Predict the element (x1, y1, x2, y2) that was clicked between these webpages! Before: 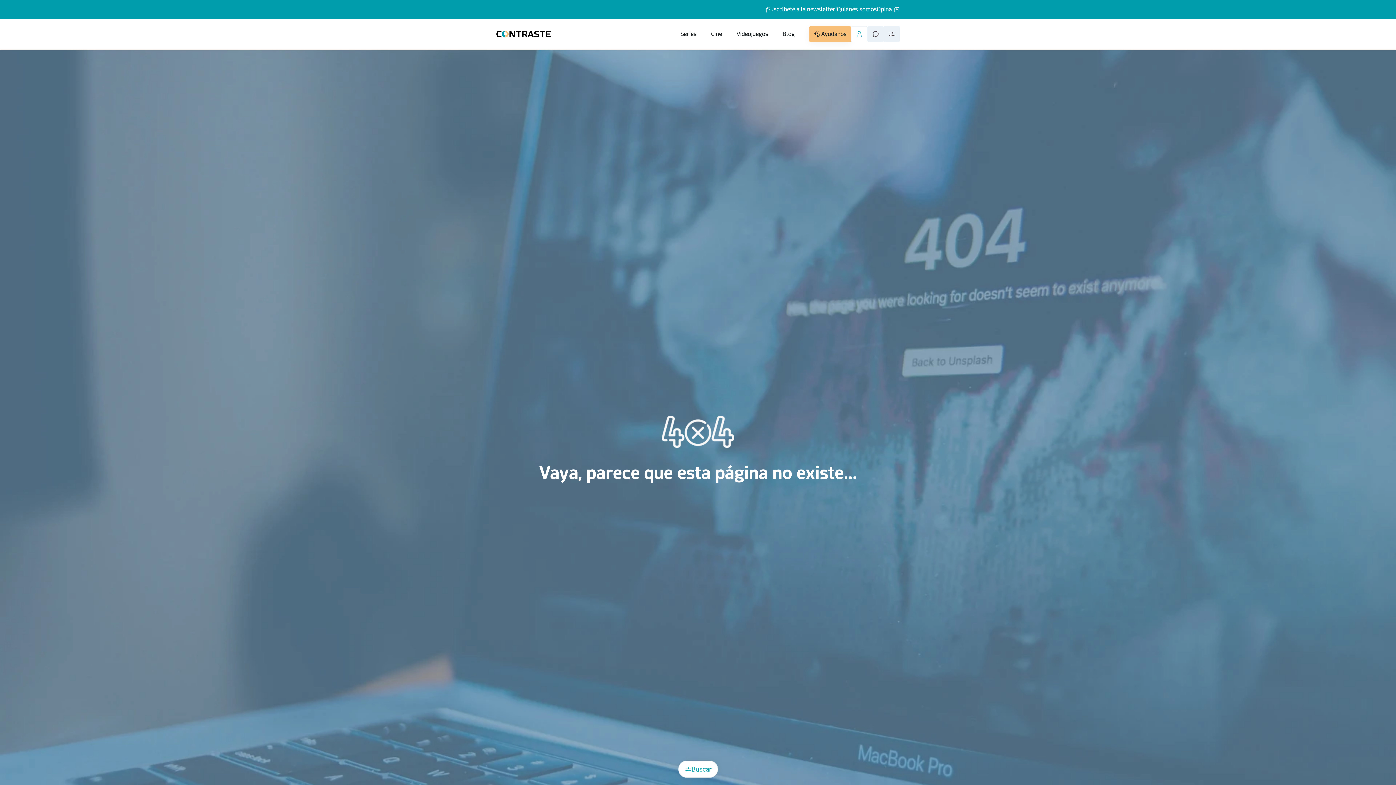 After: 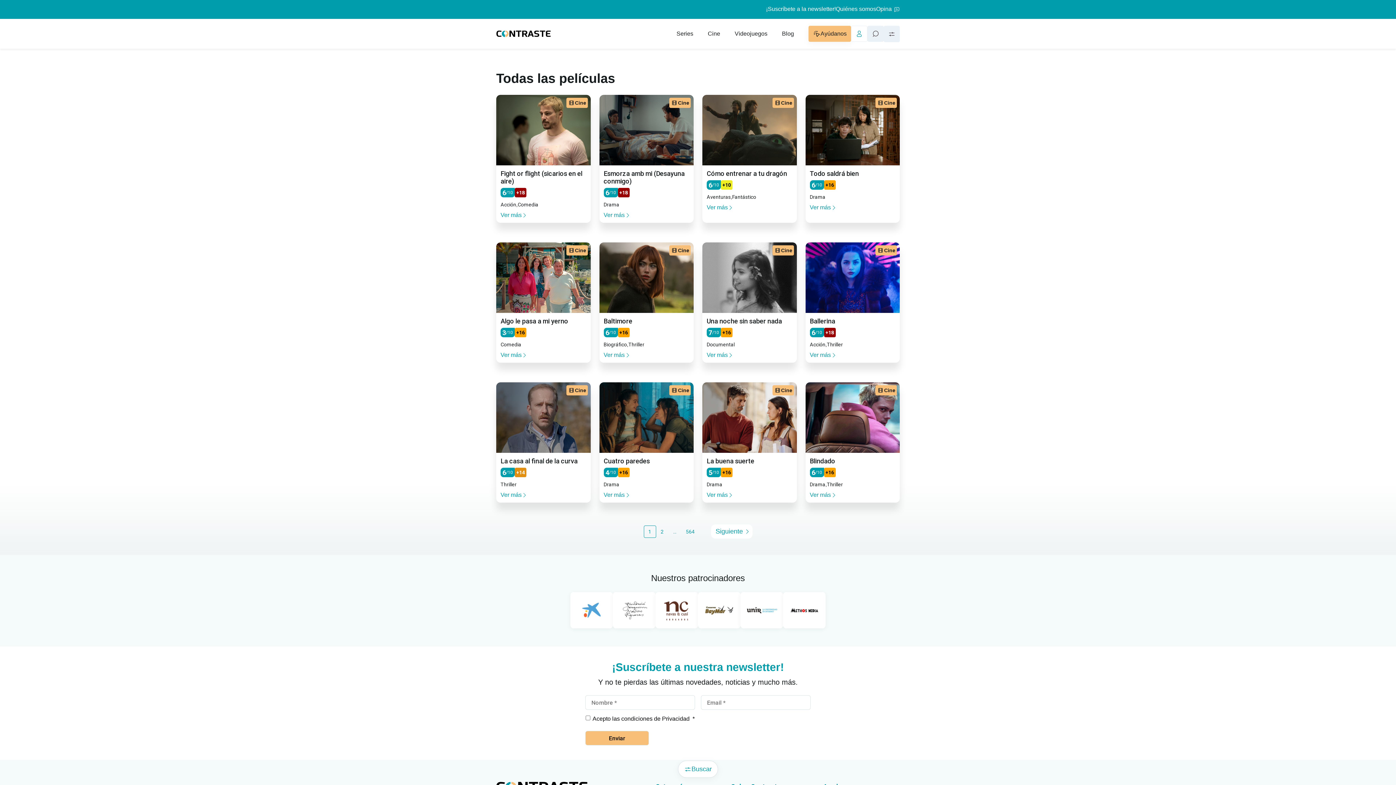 Action: label: Cine bbox: (711, 30, 722, 37)